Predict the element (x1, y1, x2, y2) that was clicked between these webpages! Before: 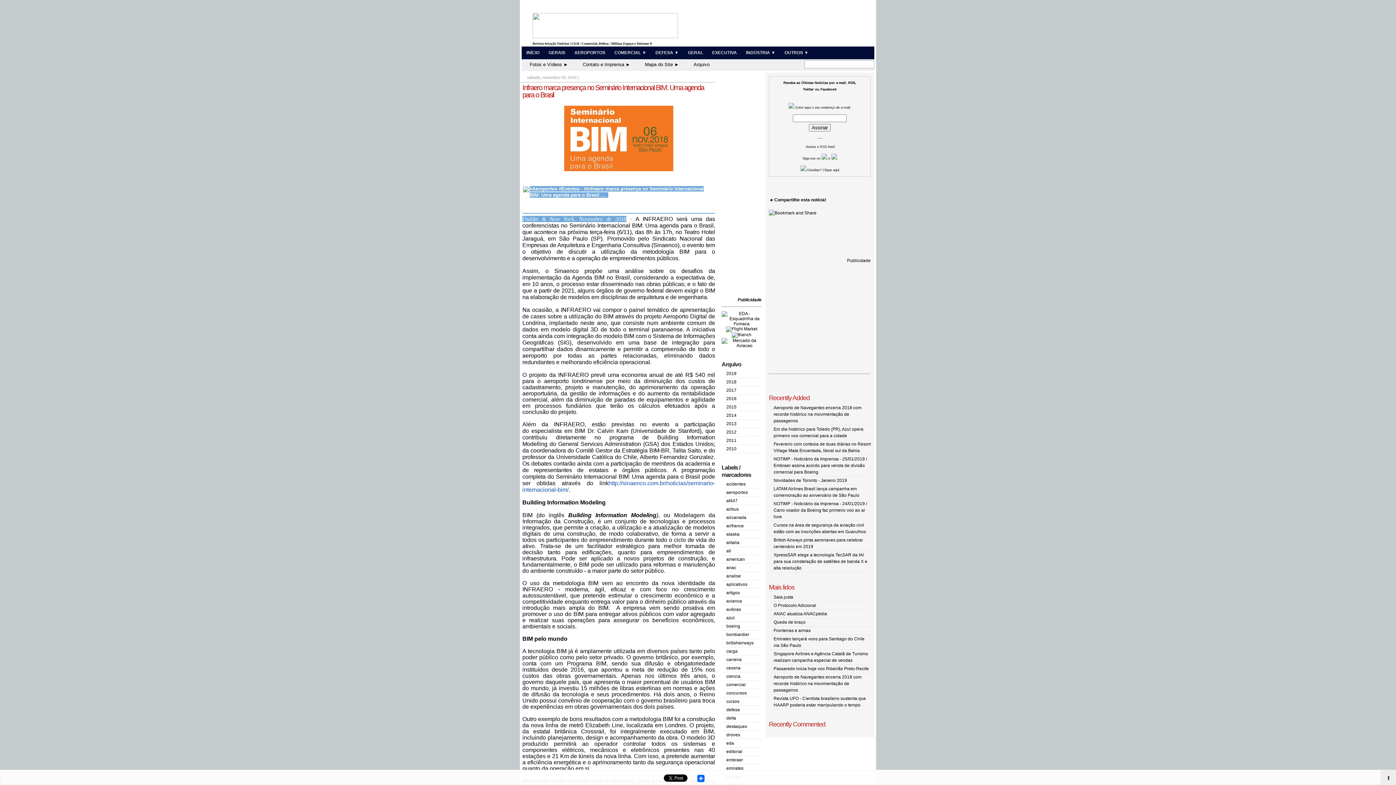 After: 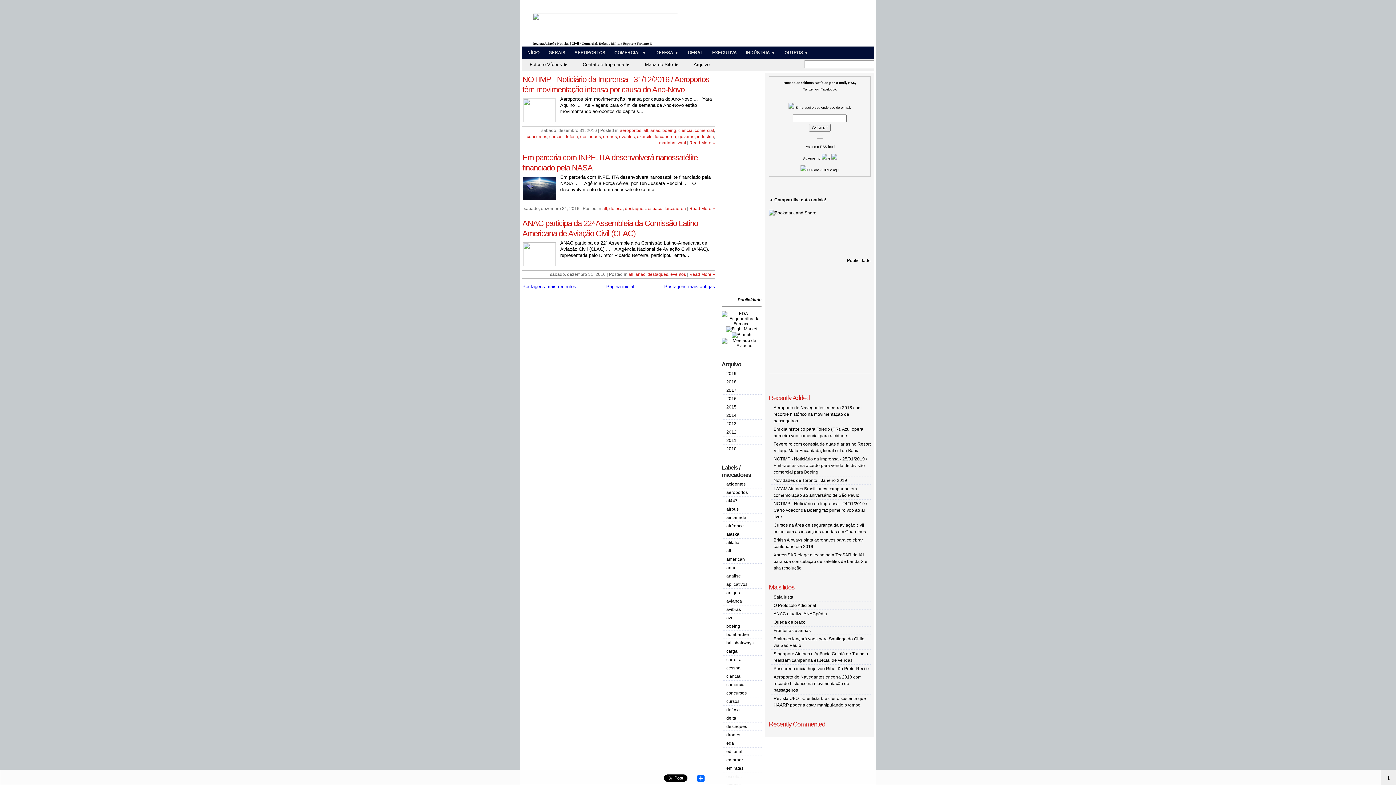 Action: bbox: (726, 396, 736, 401) label: 2016